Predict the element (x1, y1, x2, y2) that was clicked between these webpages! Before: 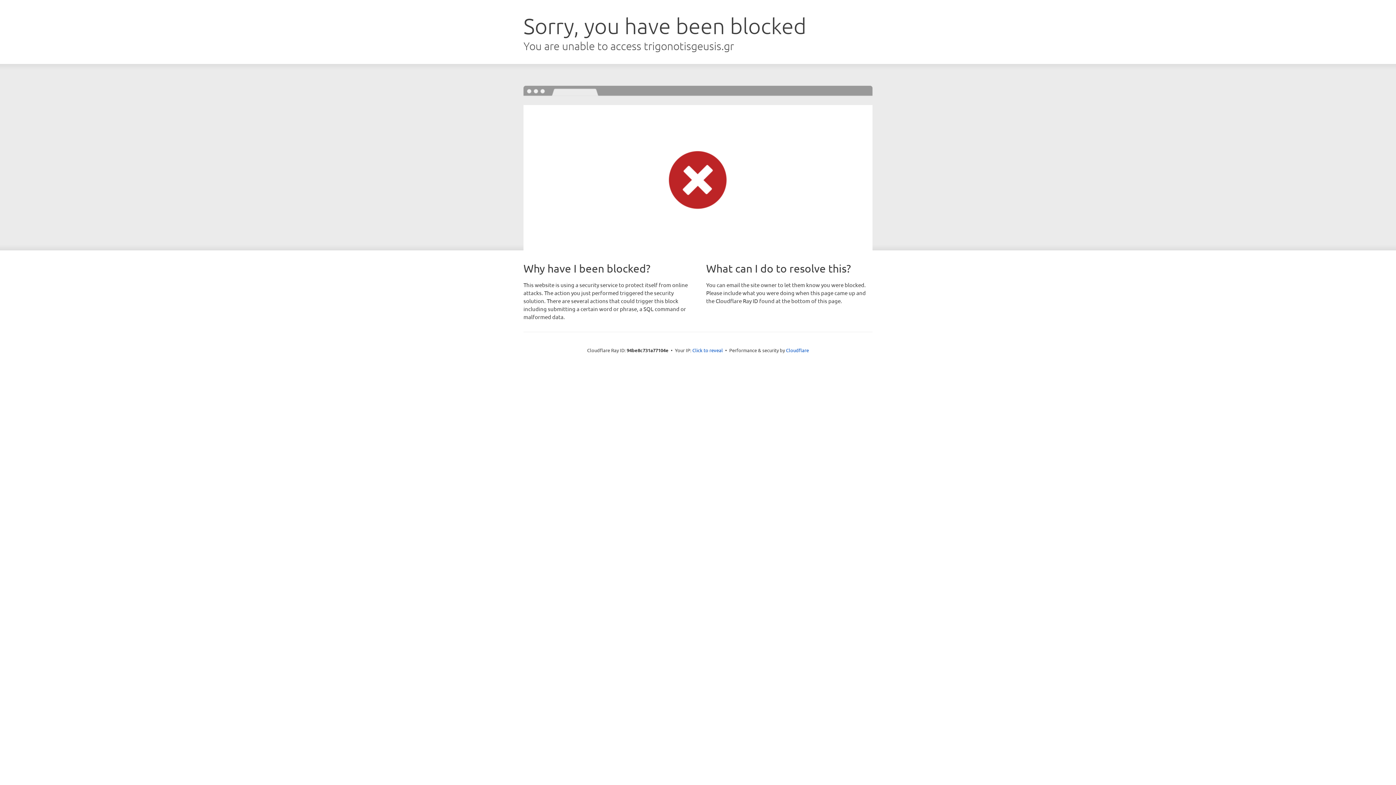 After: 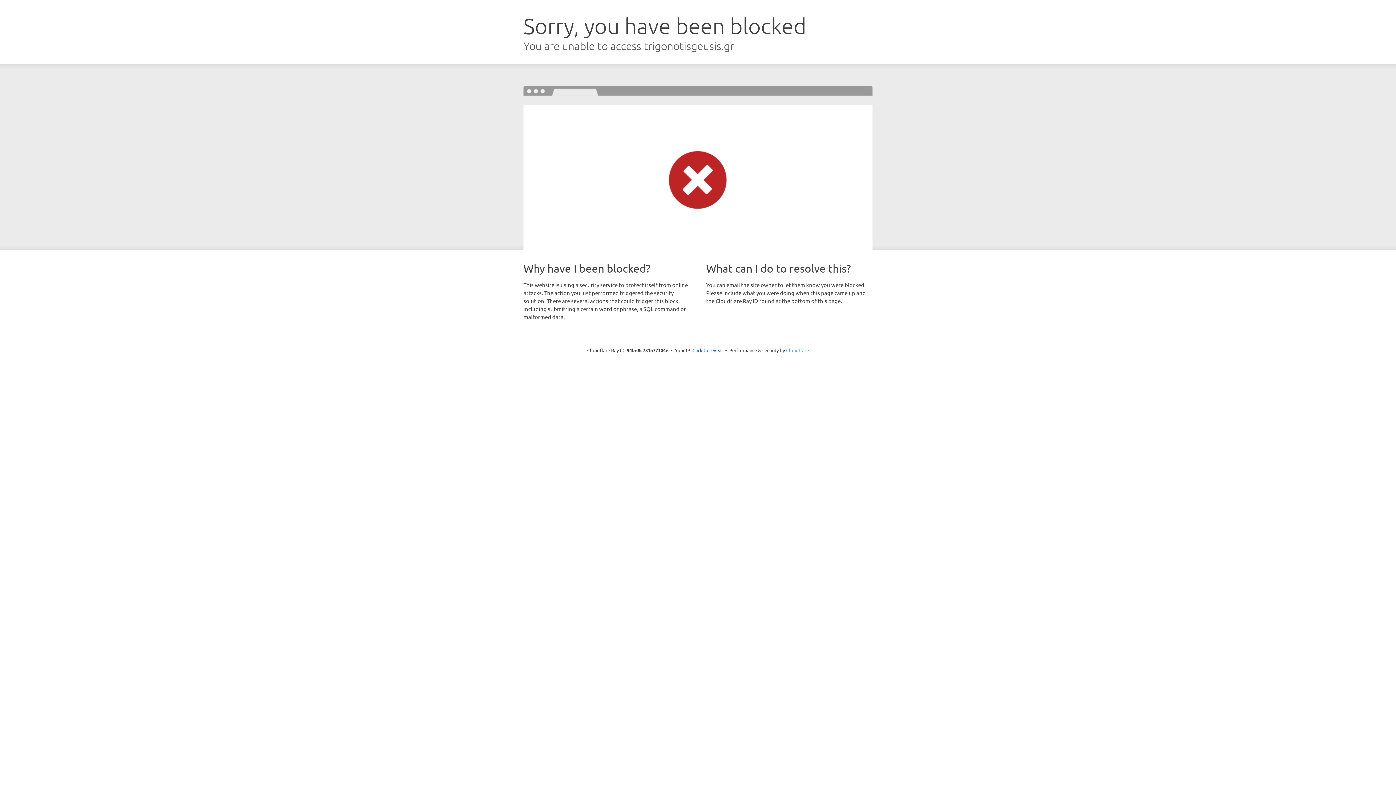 Action: label: Cloudflare bbox: (786, 347, 809, 353)